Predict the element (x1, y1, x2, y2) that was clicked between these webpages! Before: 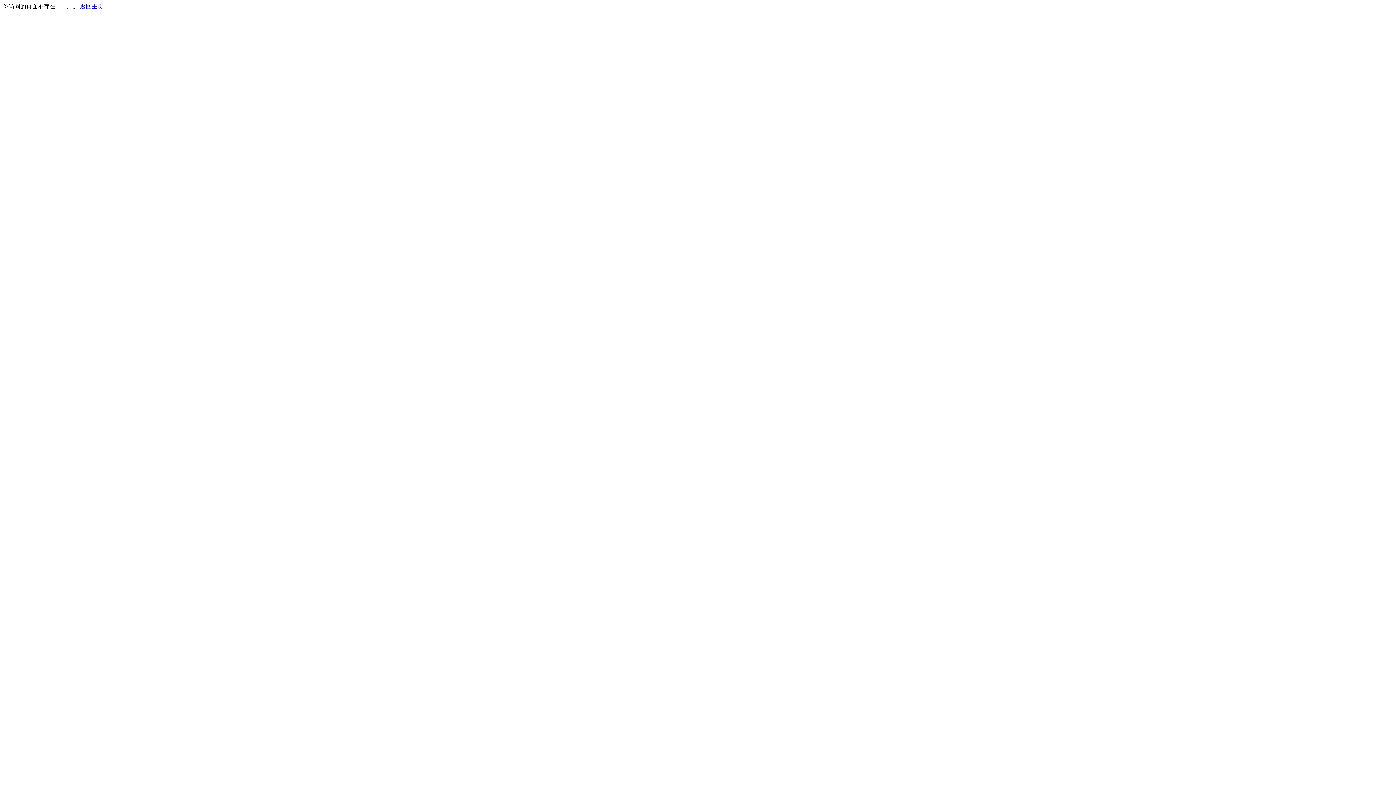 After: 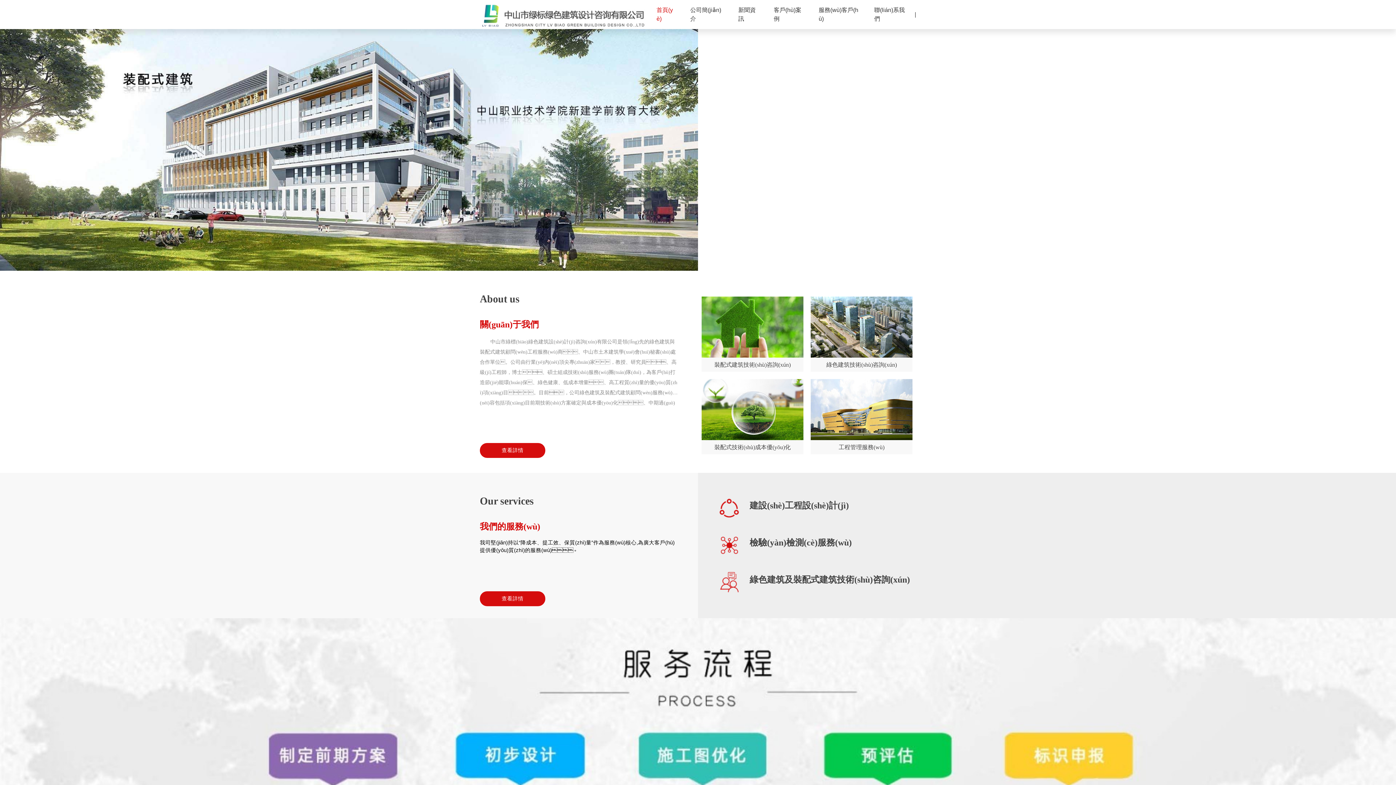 Action: bbox: (80, 3, 103, 9) label: 返回主页